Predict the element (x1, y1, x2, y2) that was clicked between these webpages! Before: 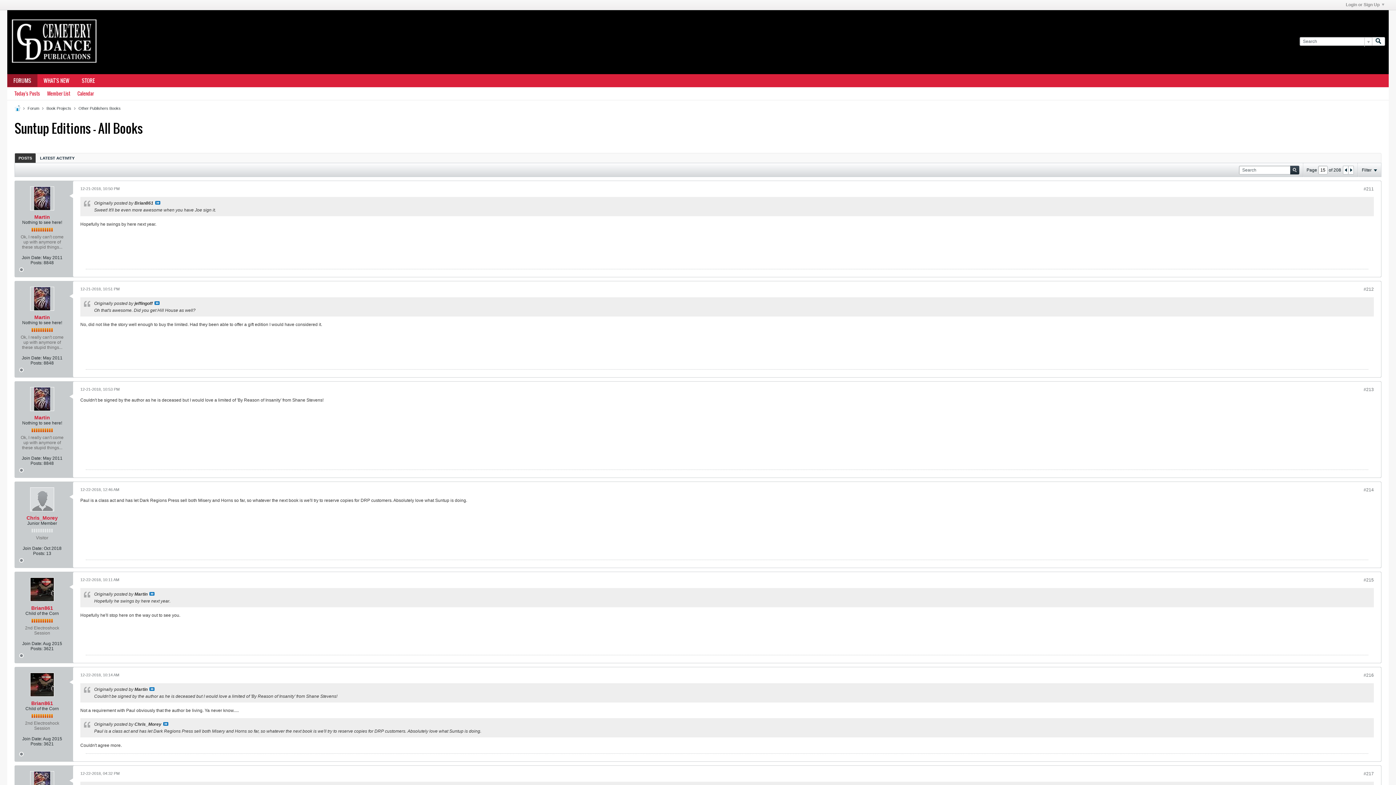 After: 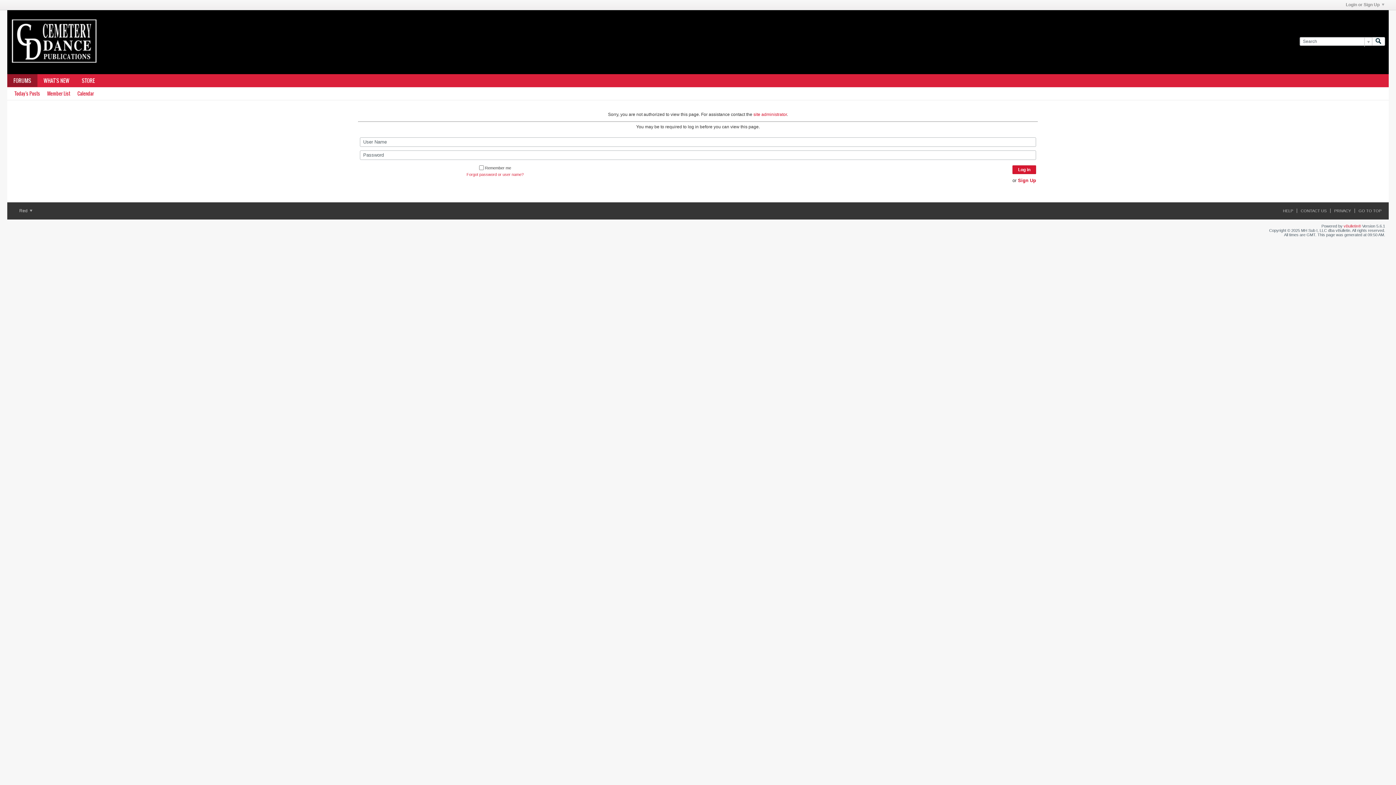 Action: label: Martin bbox: (34, 414, 50, 420)